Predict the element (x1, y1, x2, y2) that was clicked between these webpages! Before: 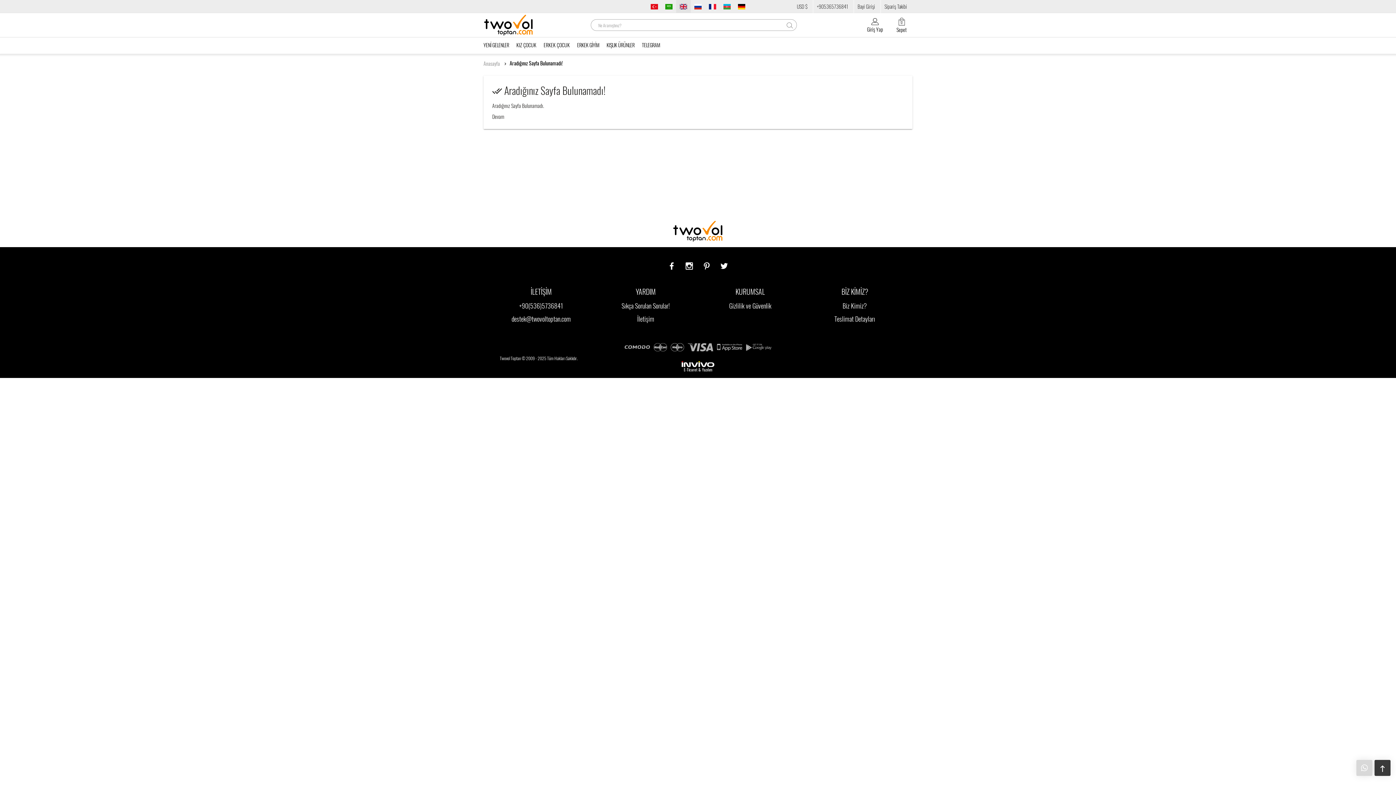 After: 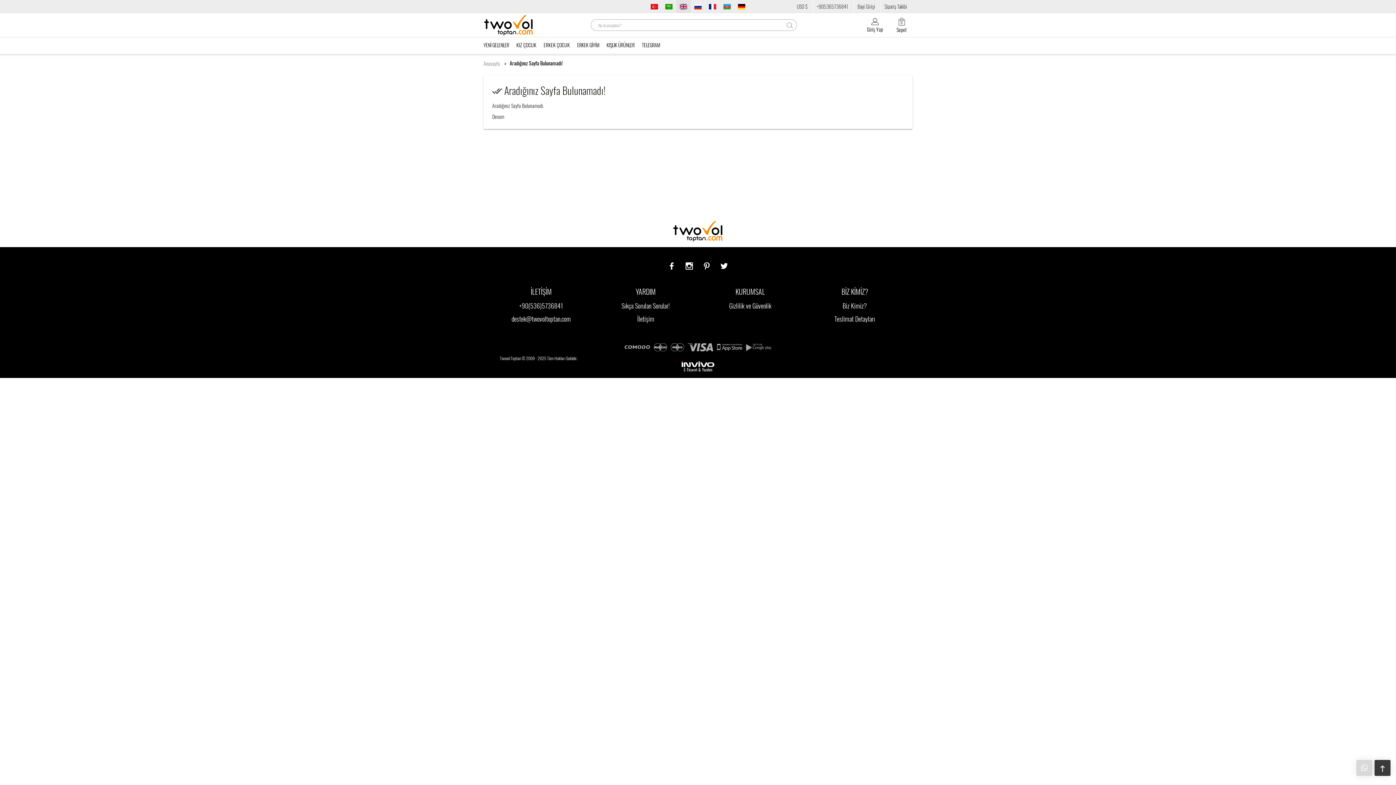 Action: bbox: (1374, 760, 1390, 776)